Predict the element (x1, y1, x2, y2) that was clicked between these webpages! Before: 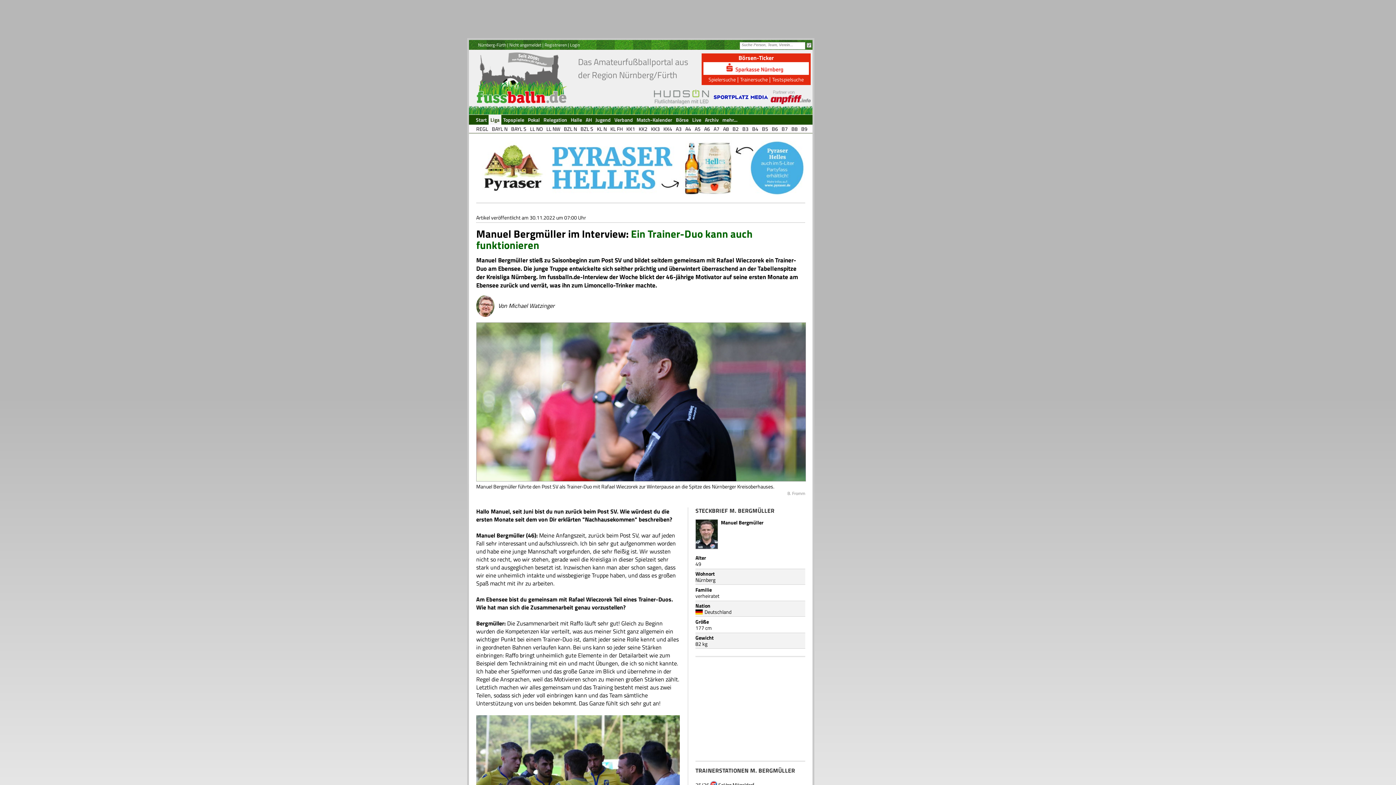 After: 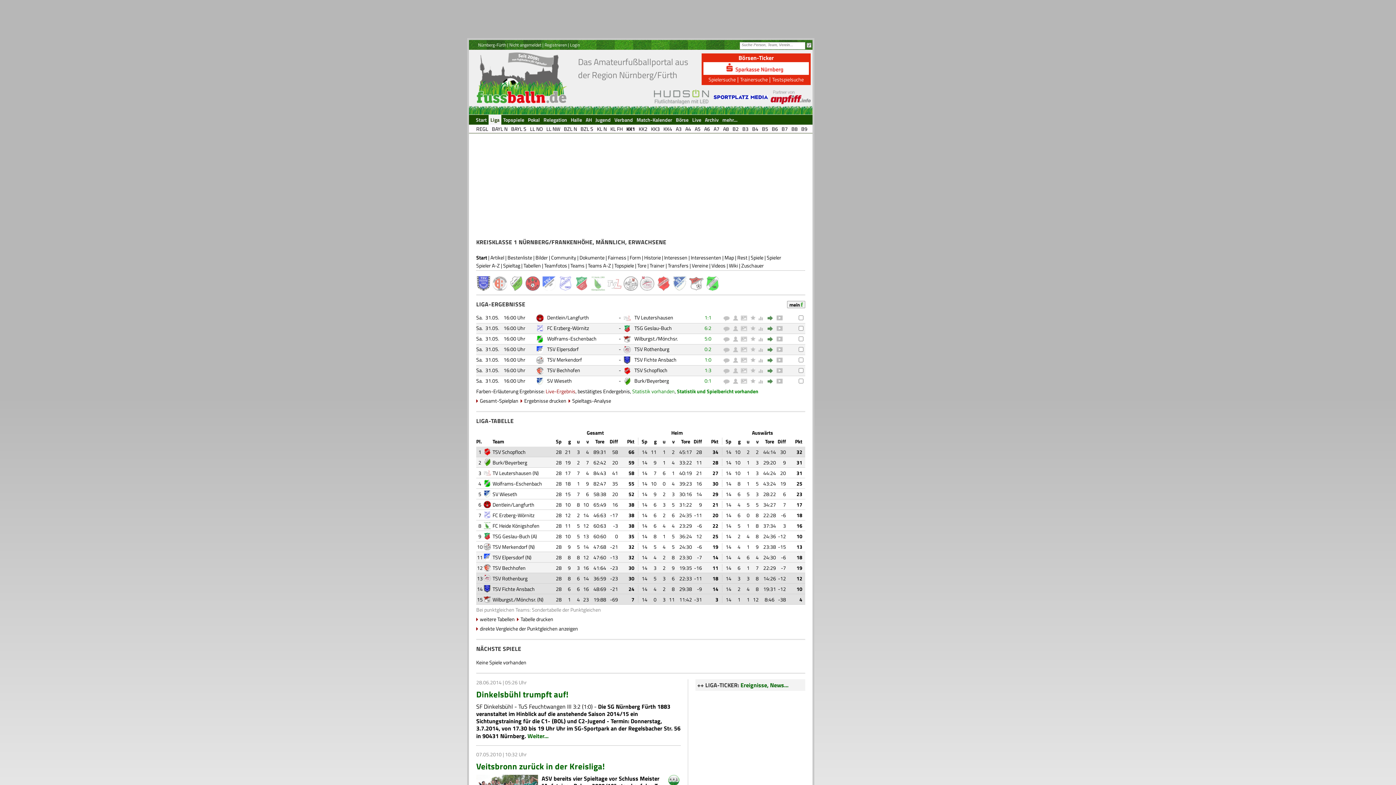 Action: bbox: (624, 125, 637, 133) label: KK1